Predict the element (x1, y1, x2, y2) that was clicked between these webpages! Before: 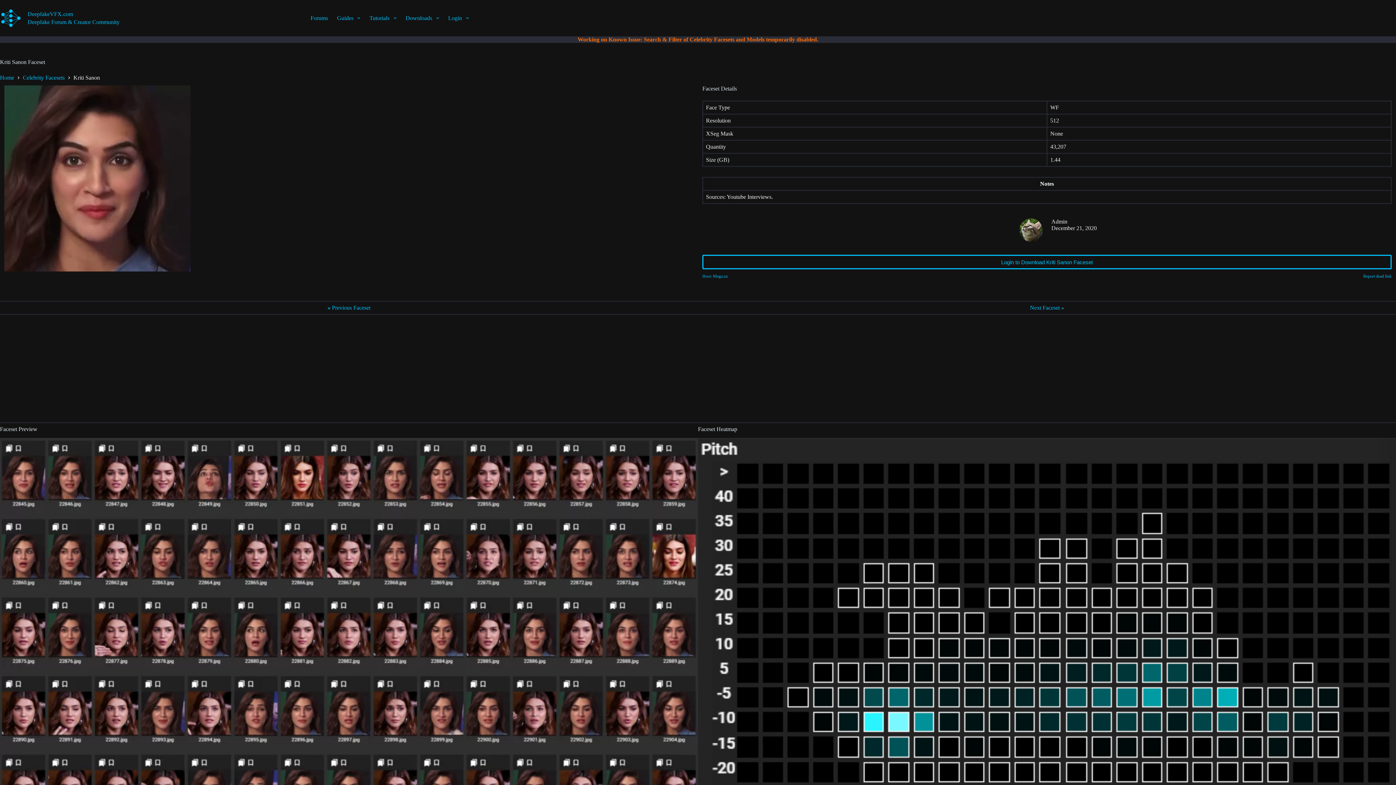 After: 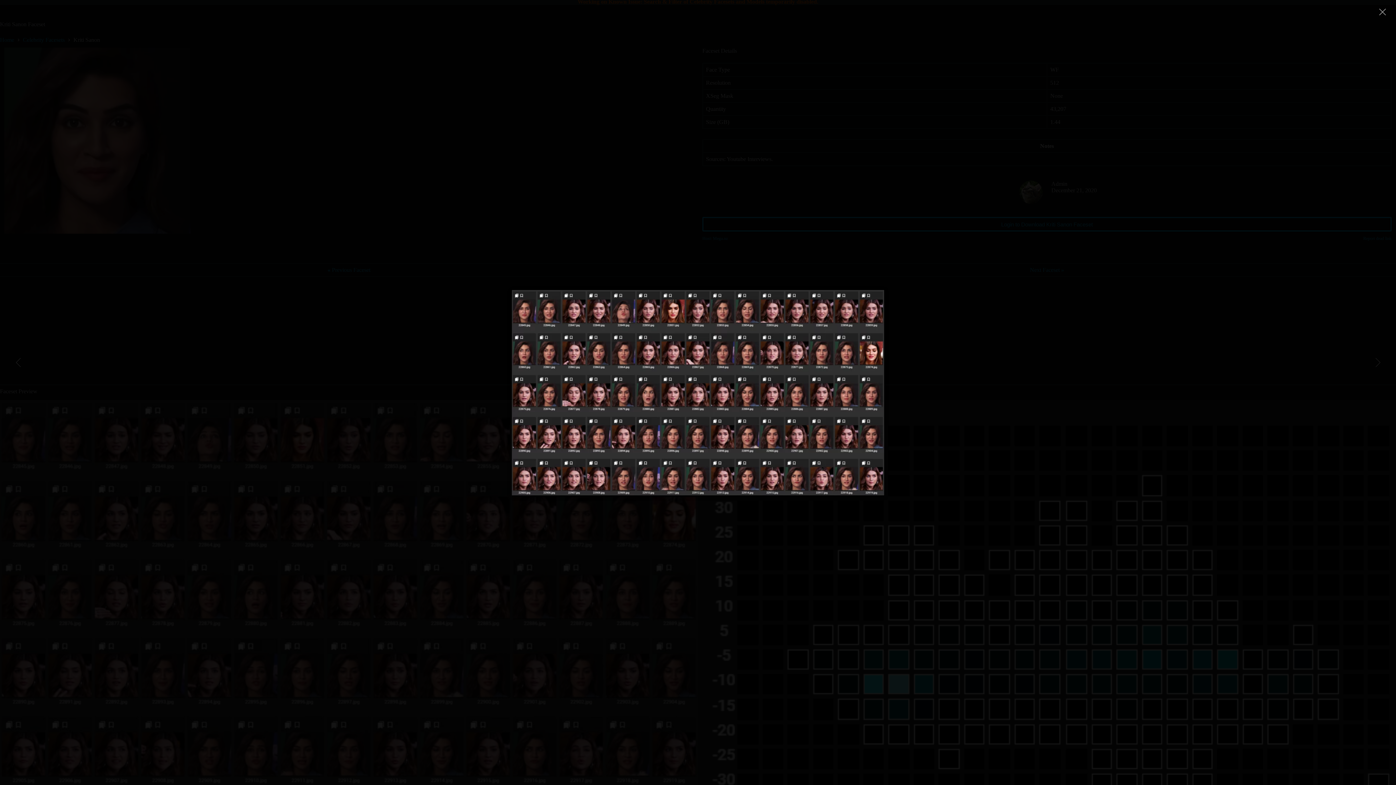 Action: bbox: (0, 438, 698, 823)